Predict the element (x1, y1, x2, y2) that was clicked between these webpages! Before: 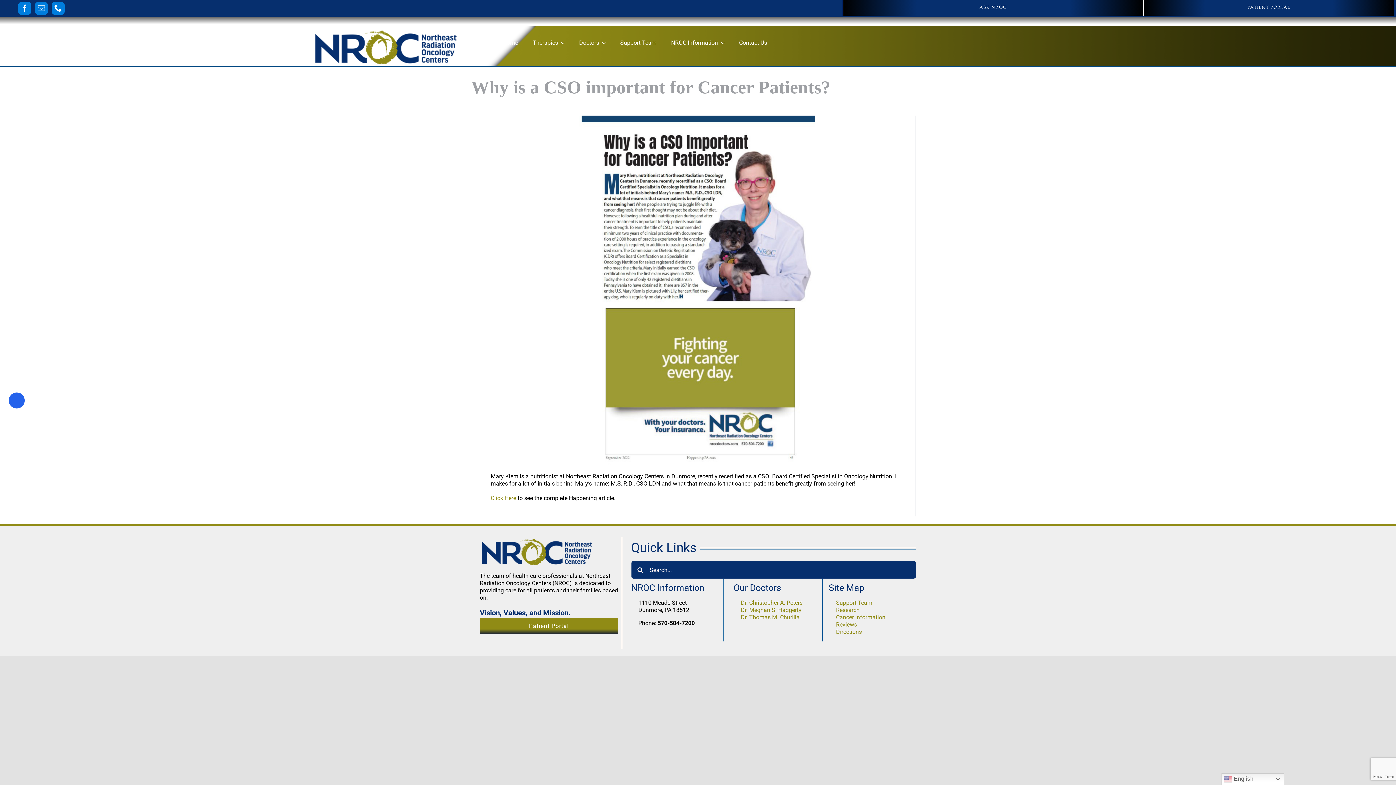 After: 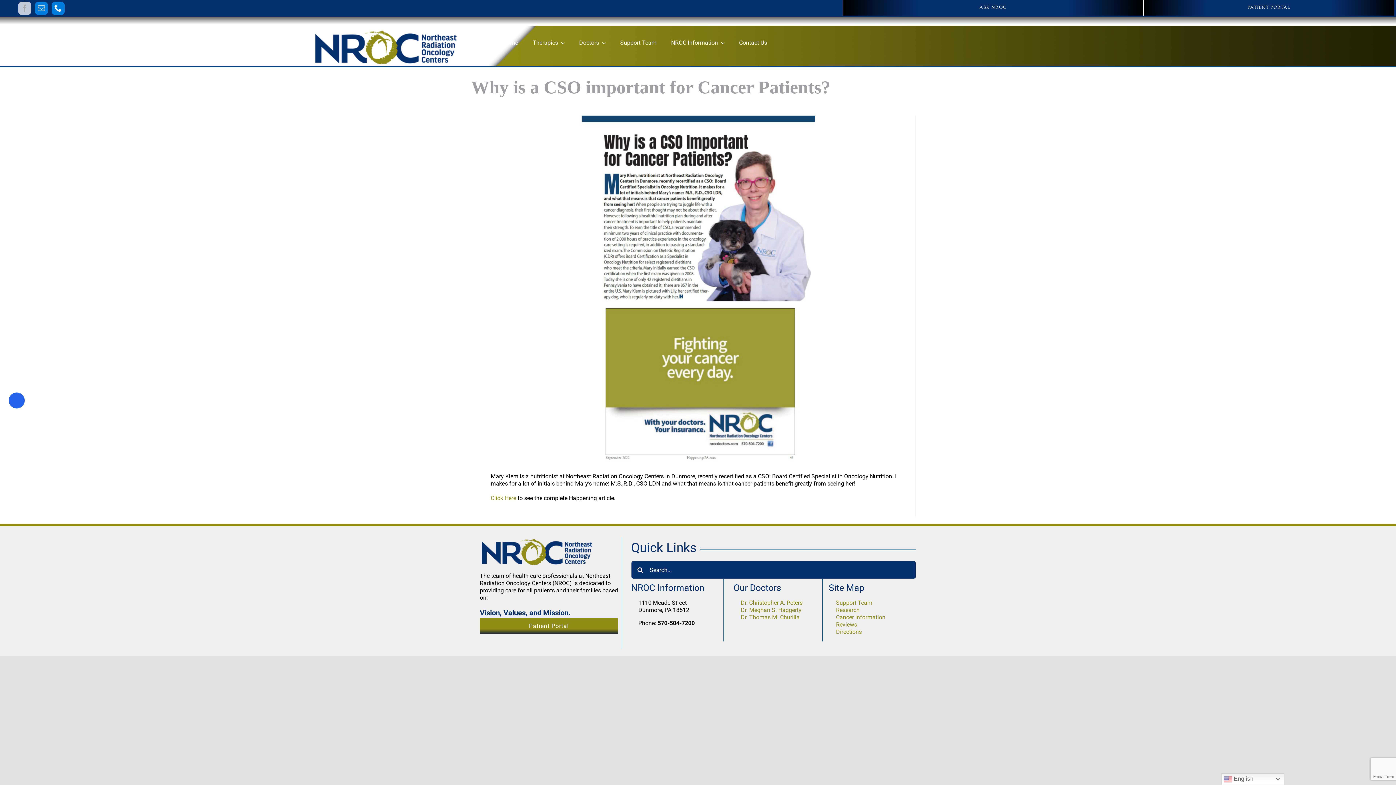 Action: label: facebook bbox: (18, 1, 31, 14)